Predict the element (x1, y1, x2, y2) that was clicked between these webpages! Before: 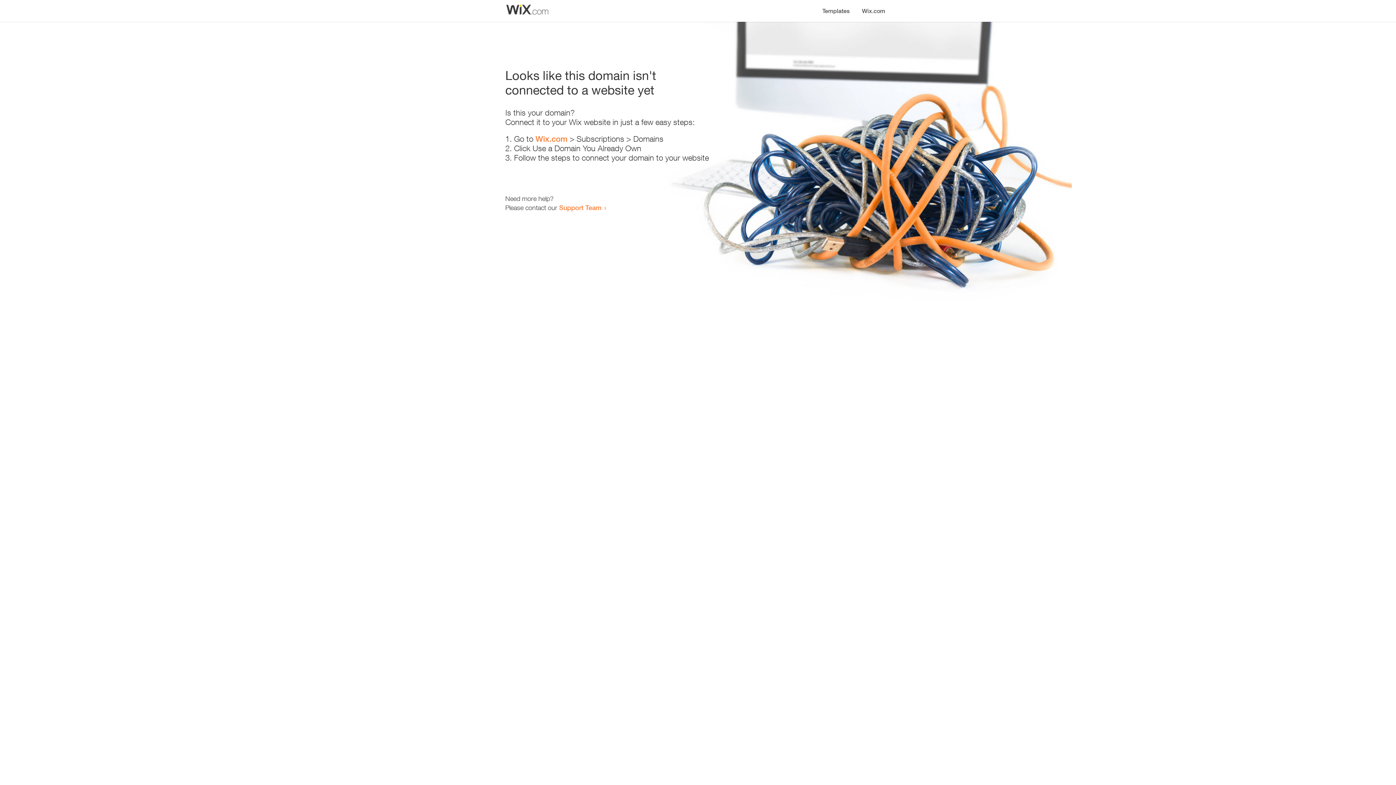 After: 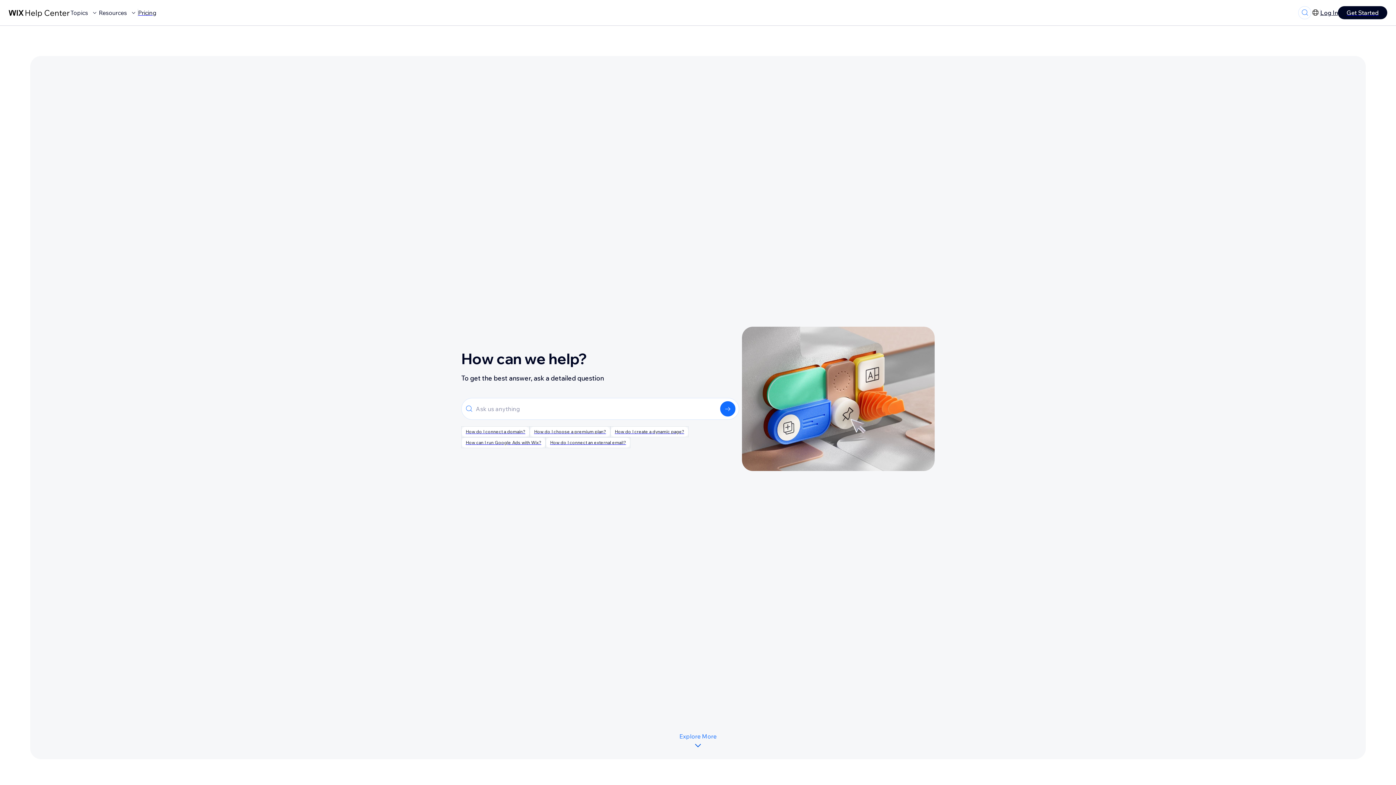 Action: bbox: (559, 203, 601, 211) label: Support Team